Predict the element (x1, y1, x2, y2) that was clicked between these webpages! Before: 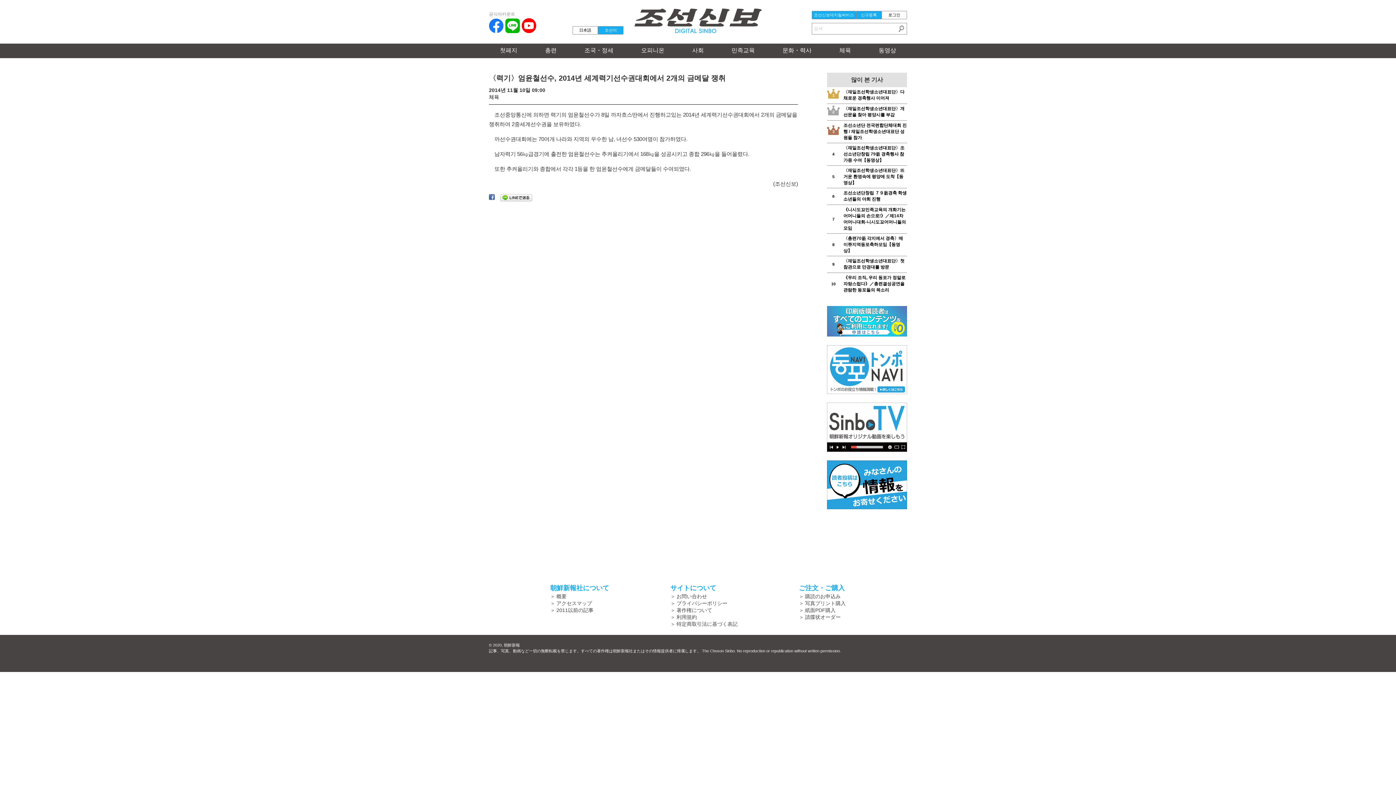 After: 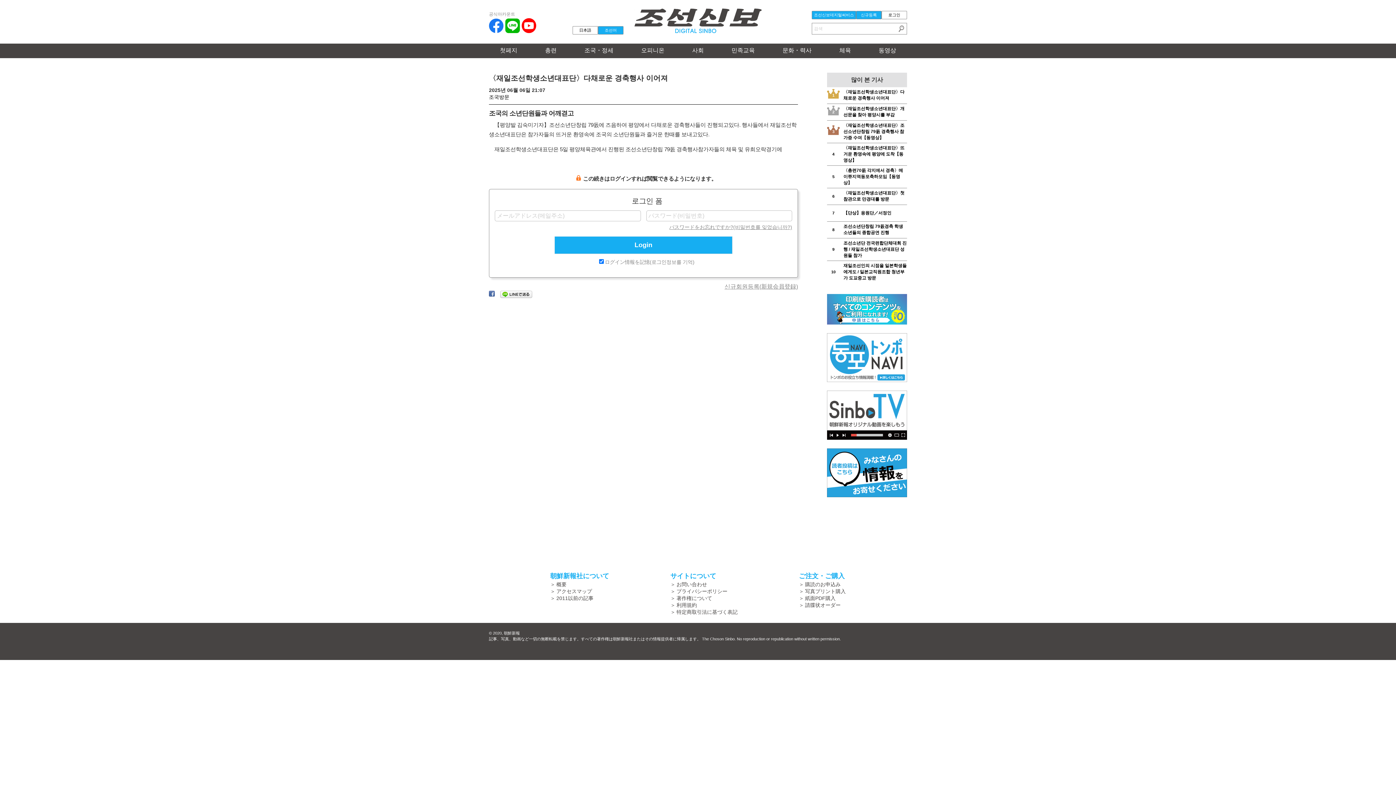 Action: bbox: (827, 89, 907, 101) label: 〈재일조선학생소년대표단〉다채로운 경축행사 이어져